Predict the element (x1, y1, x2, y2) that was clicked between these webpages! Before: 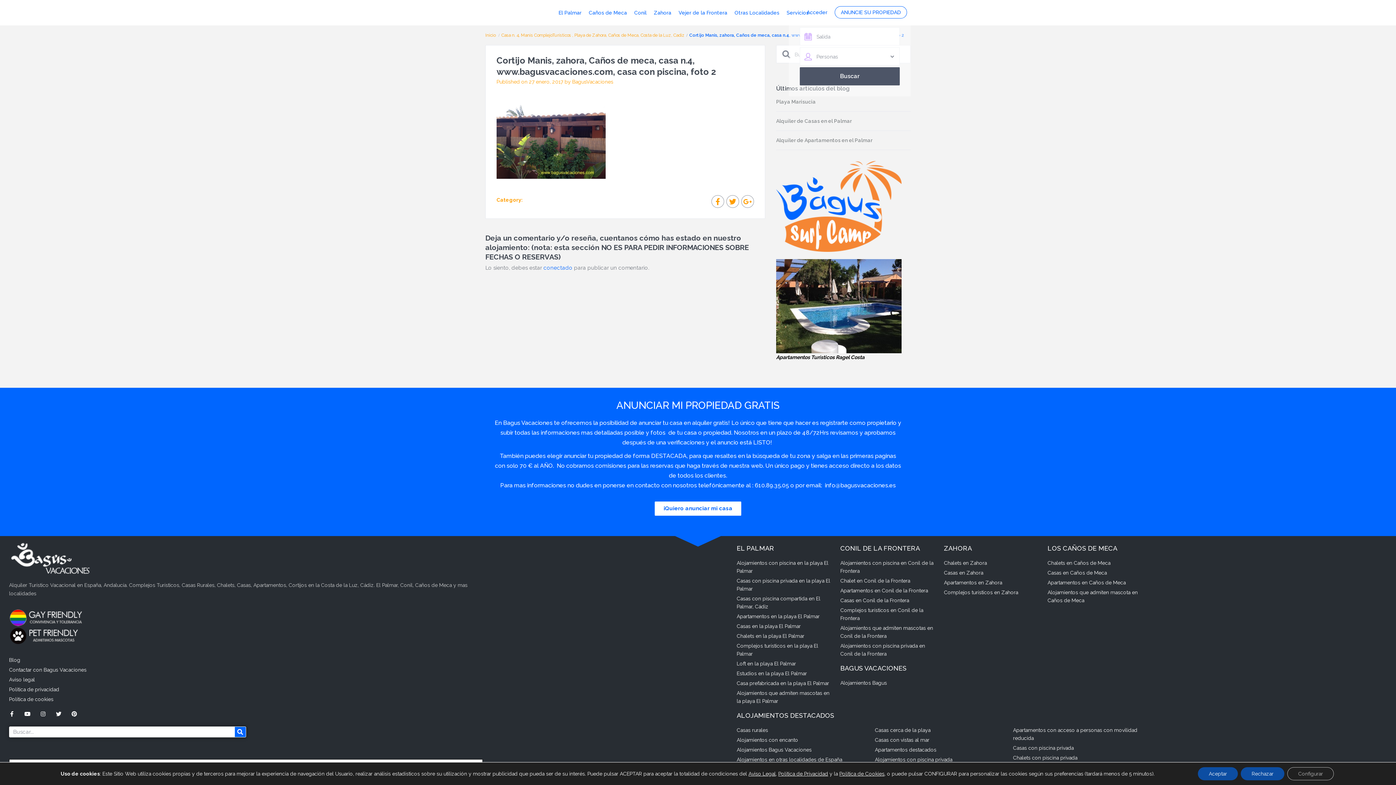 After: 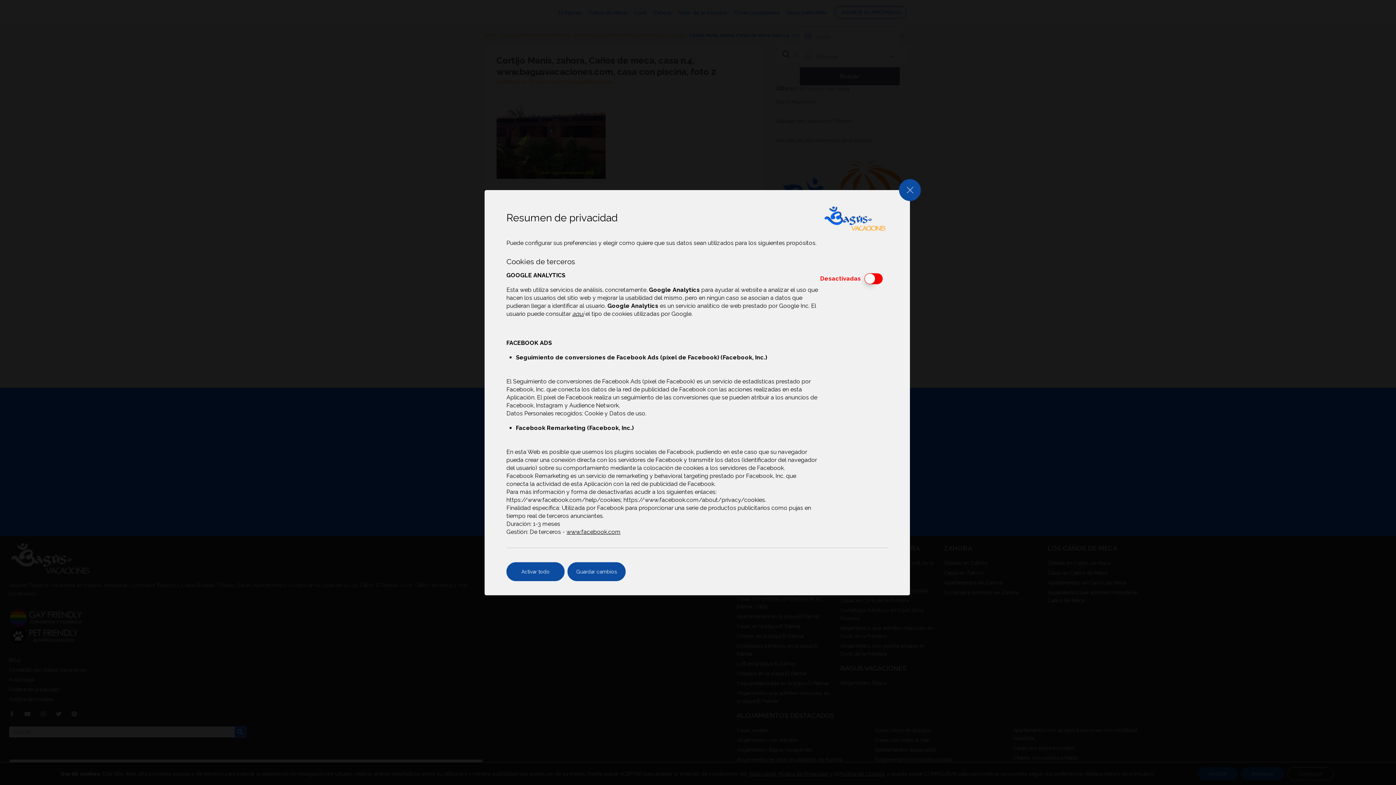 Action: label: Configurar bbox: (1287, 767, 1334, 780)